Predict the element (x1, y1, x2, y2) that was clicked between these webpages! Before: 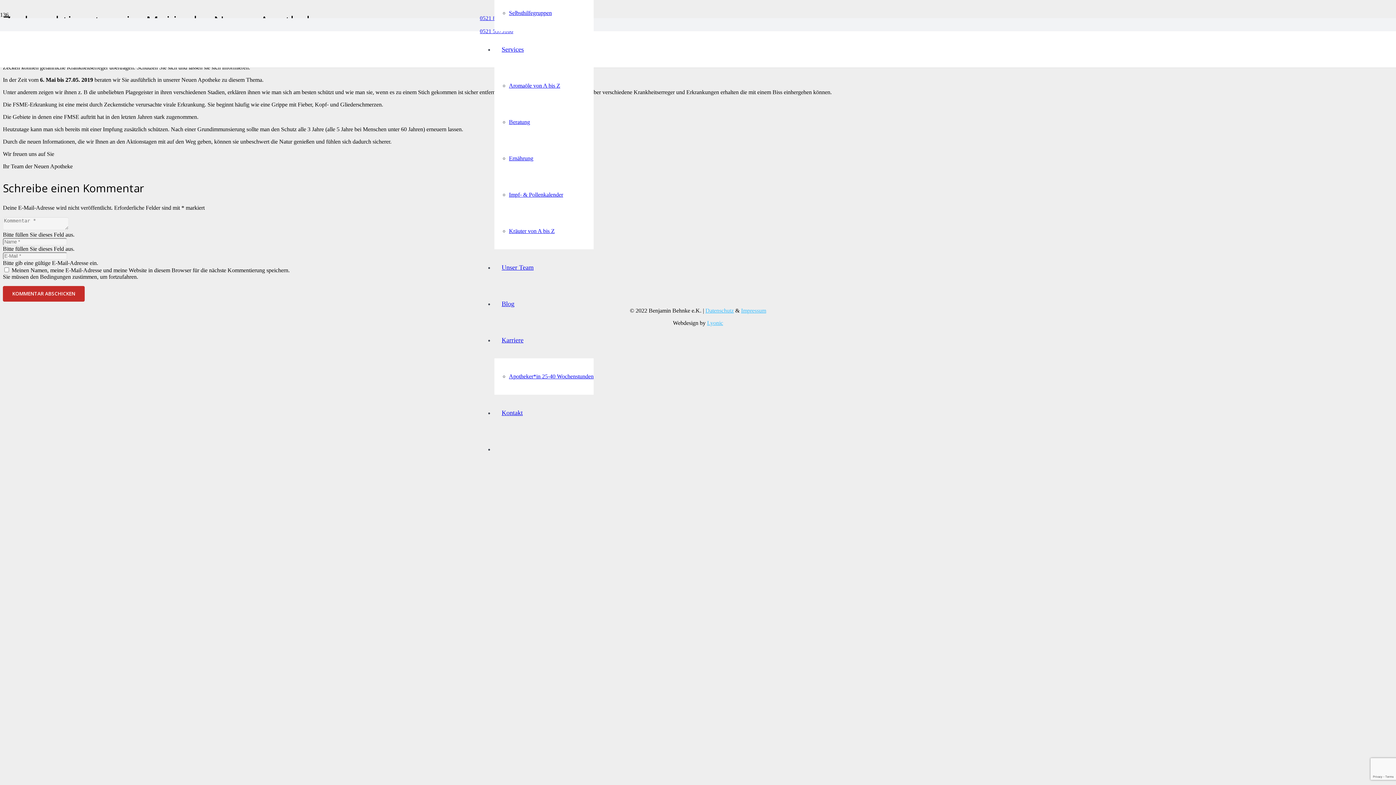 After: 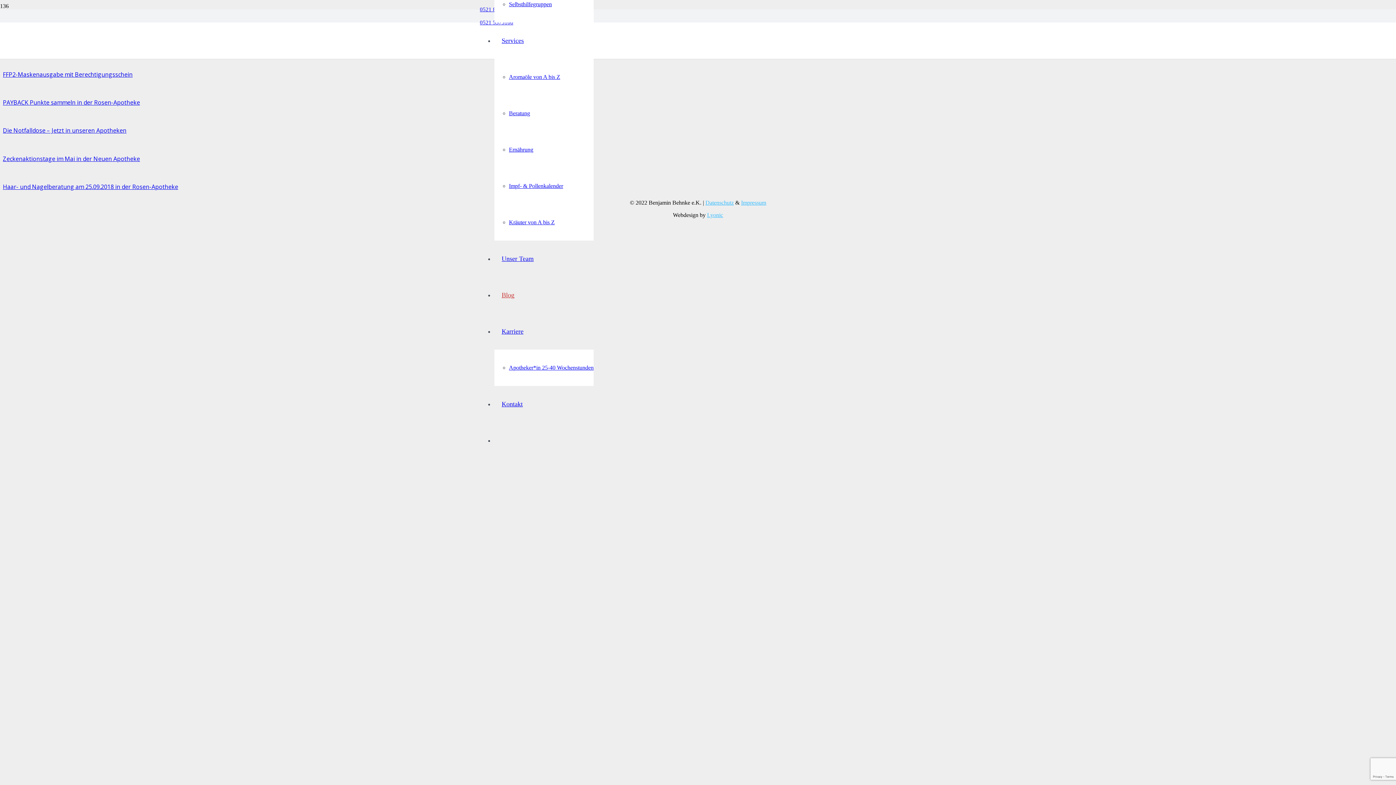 Action: bbox: (494, 300, 521, 307) label: Blog